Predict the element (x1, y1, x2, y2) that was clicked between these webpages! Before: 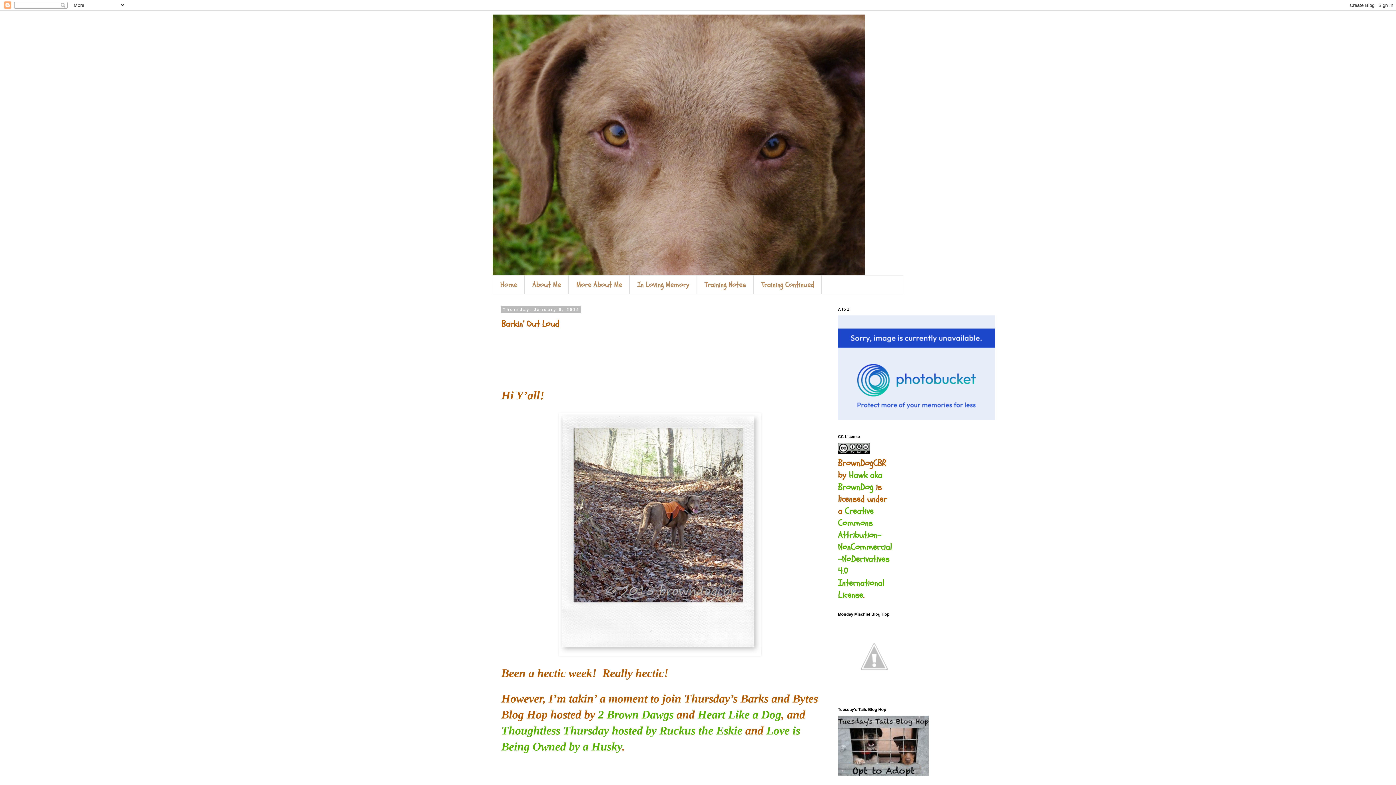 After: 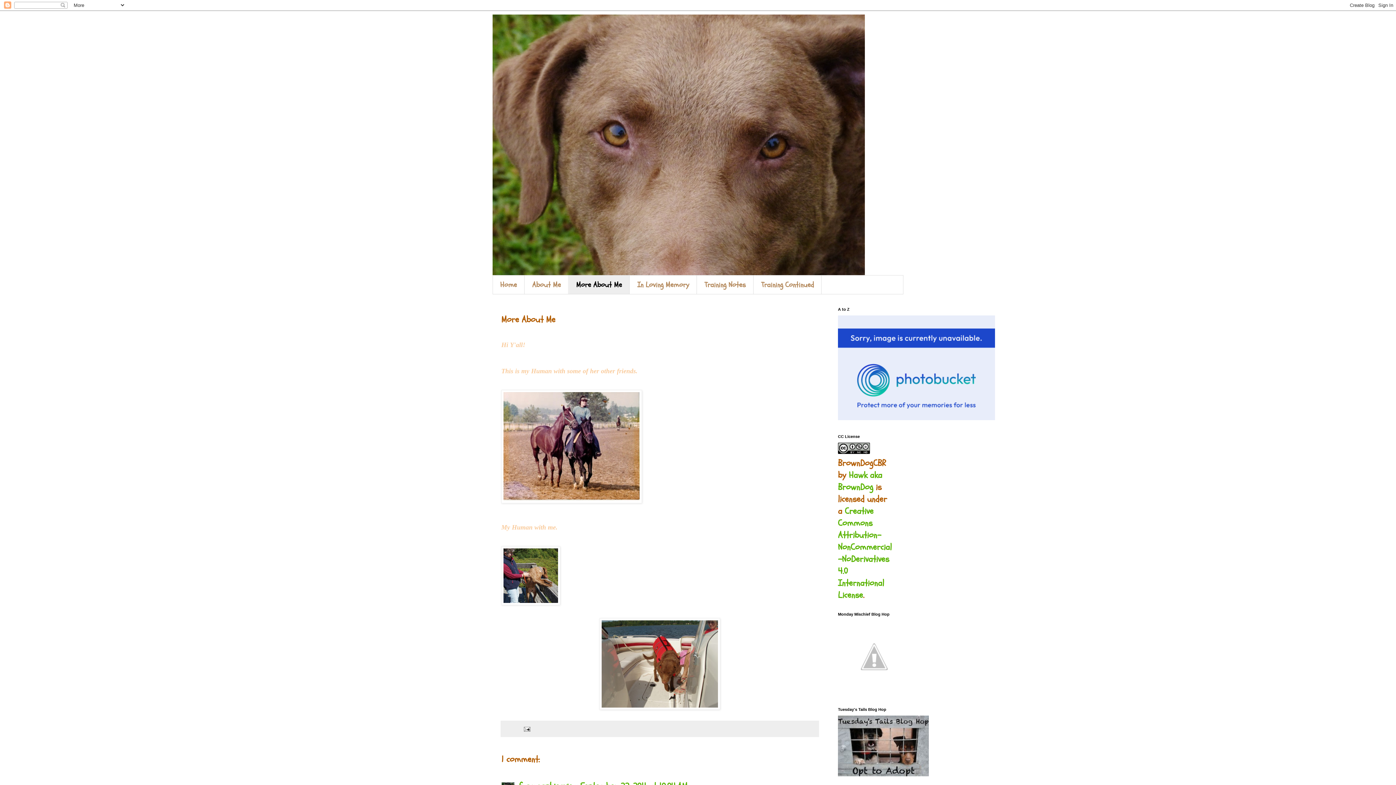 Action: bbox: (568, 275, 629, 294) label: More About Me